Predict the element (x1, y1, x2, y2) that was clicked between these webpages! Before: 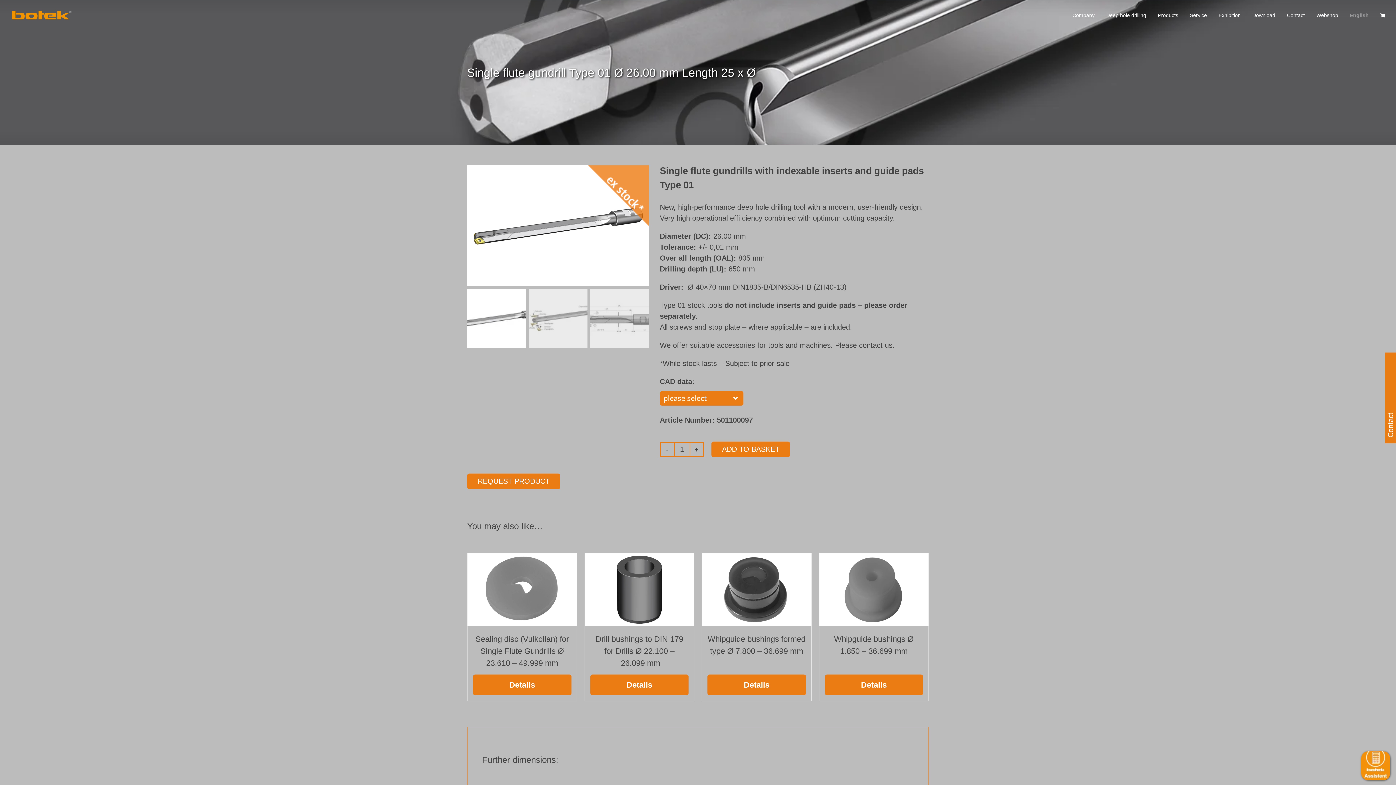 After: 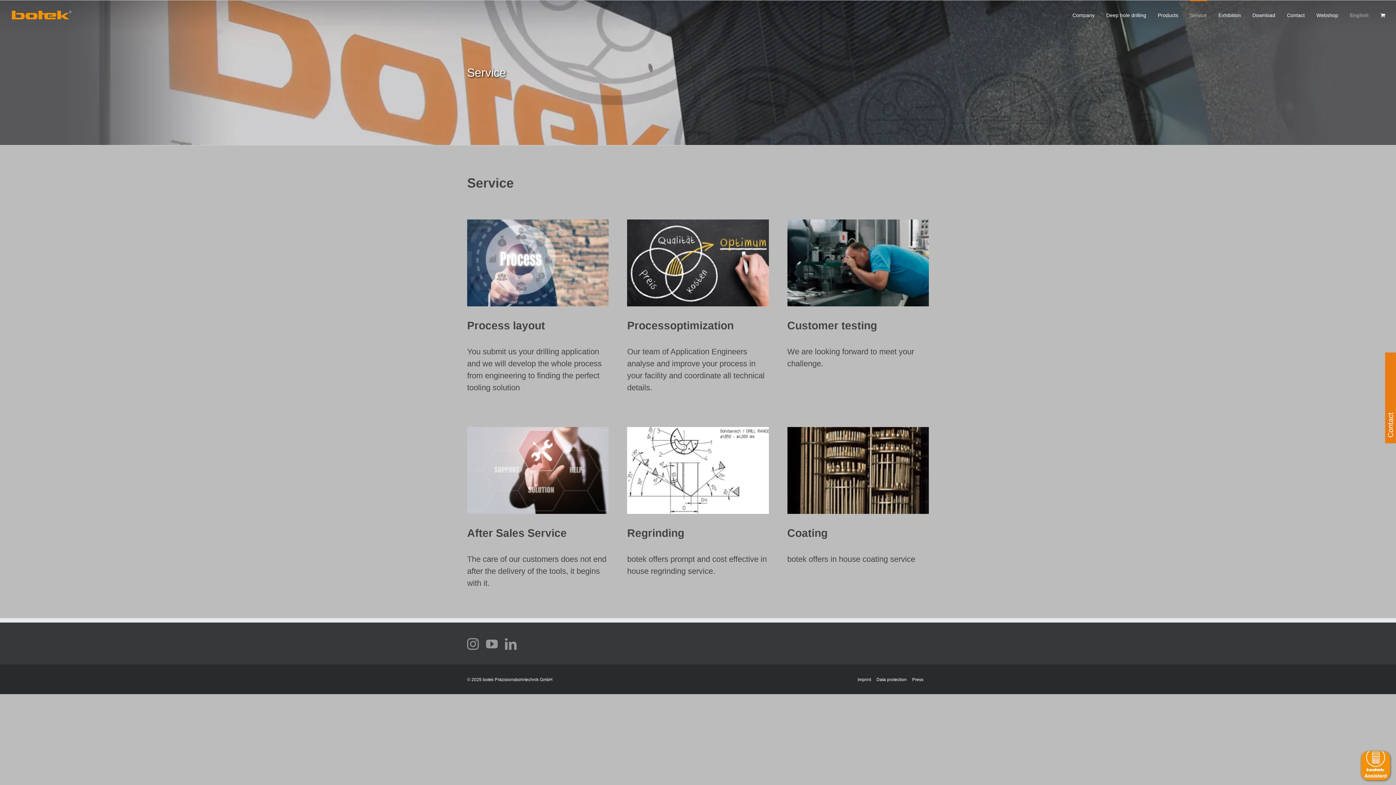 Action: bbox: (1190, 0, 1207, 29) label: Service